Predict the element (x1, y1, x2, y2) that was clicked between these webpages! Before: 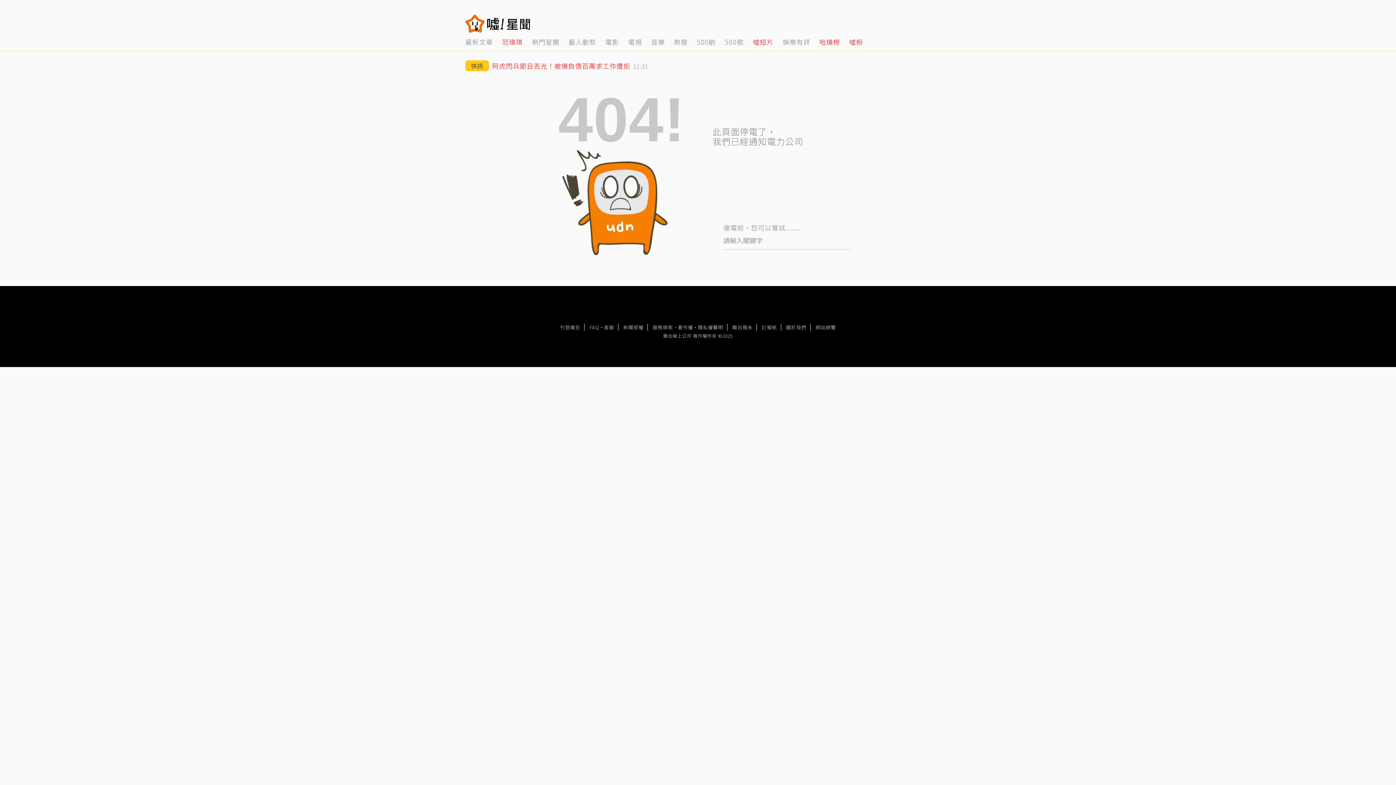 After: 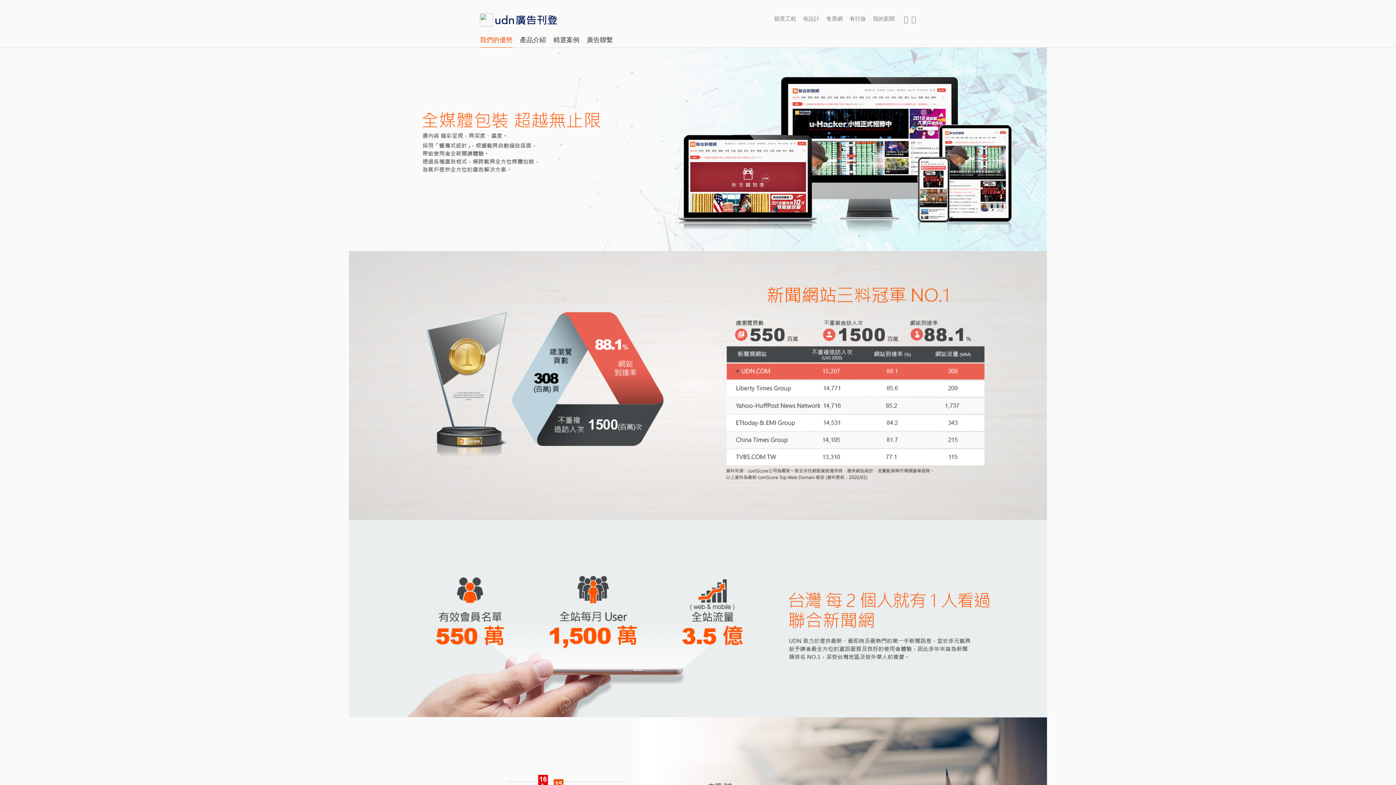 Action: bbox: (556, 324, 584, 330) label: 刊登廣告